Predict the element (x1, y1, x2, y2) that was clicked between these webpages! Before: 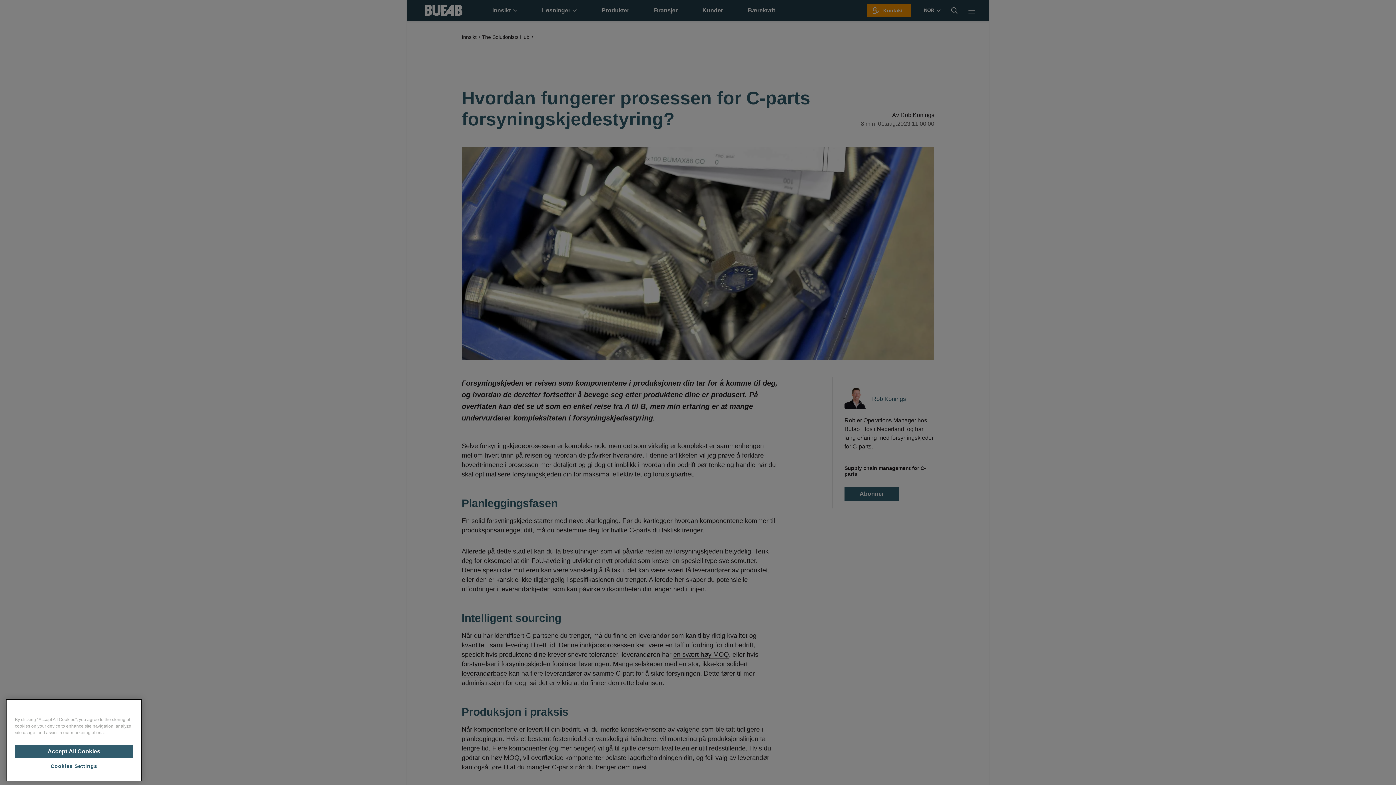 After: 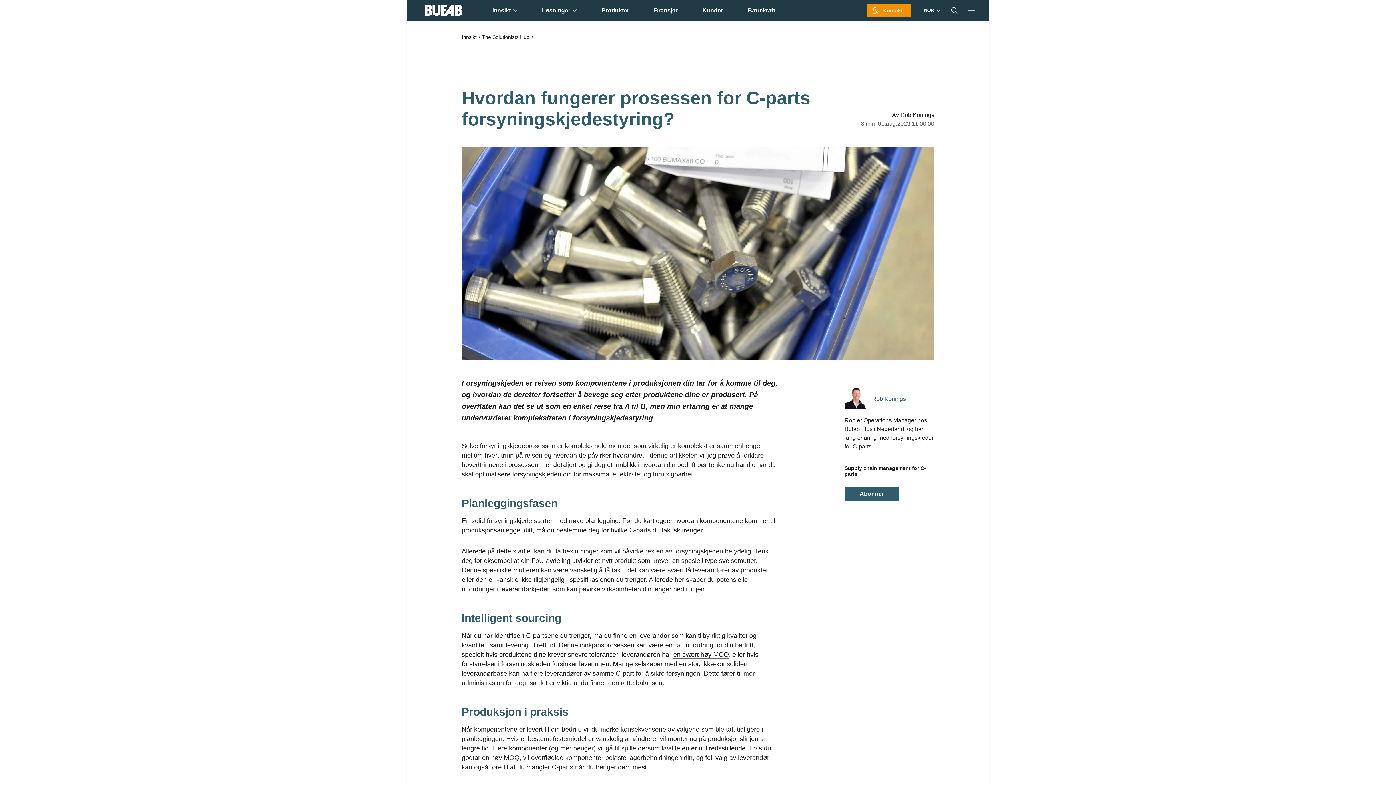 Action: label: Accept All Cookies bbox: (14, 743, 133, 756)